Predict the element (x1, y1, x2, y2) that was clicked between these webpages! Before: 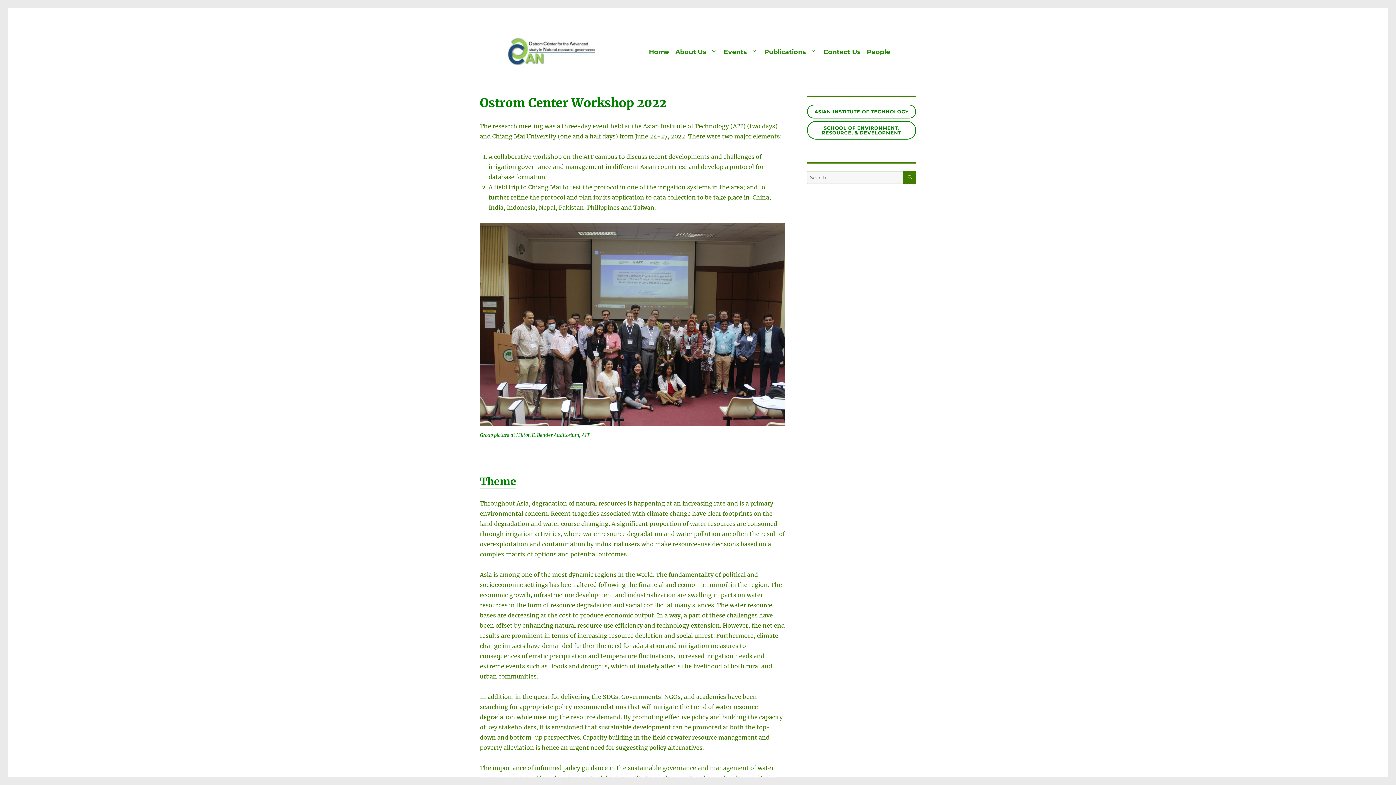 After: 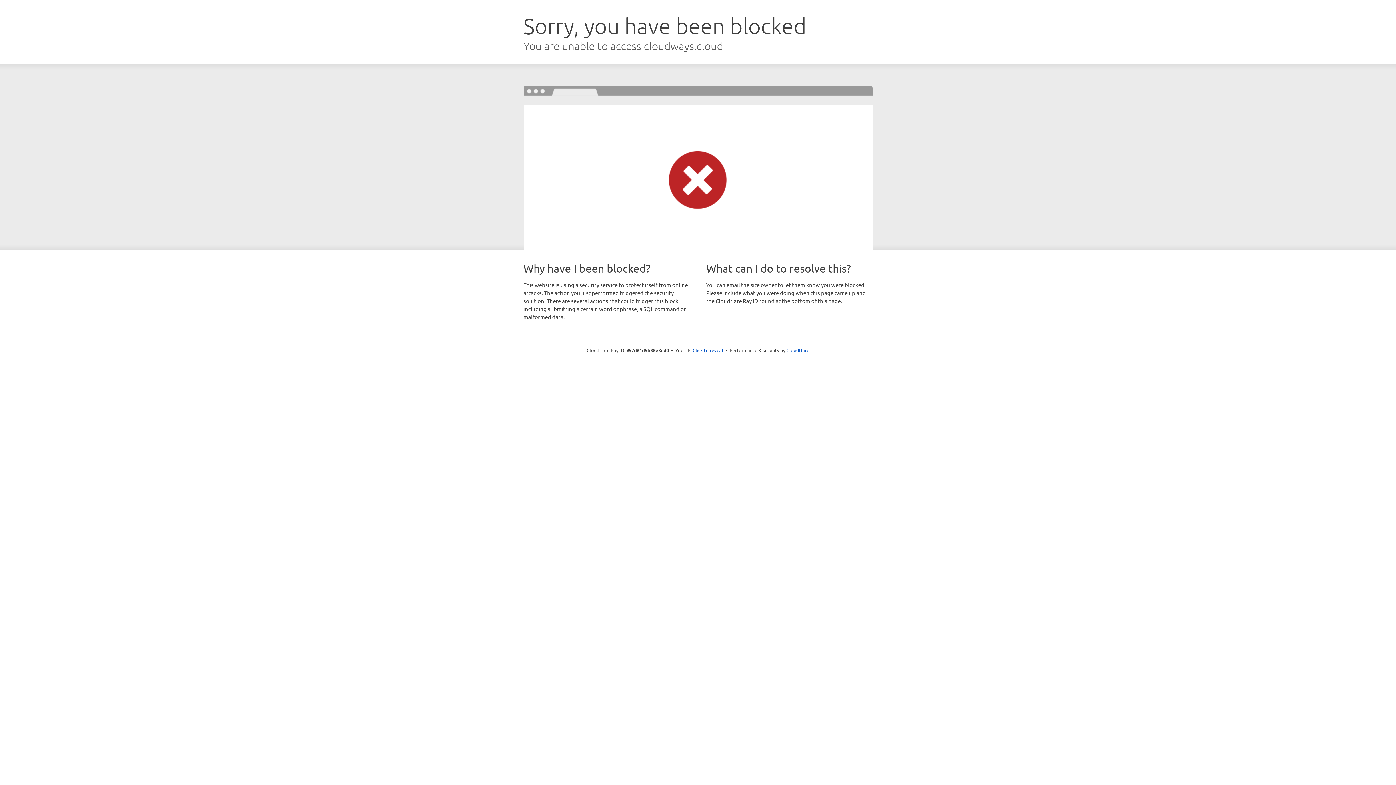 Action: label: ASIAN INSTITUTE OF TECHNOLOGY bbox: (807, 104, 916, 118)